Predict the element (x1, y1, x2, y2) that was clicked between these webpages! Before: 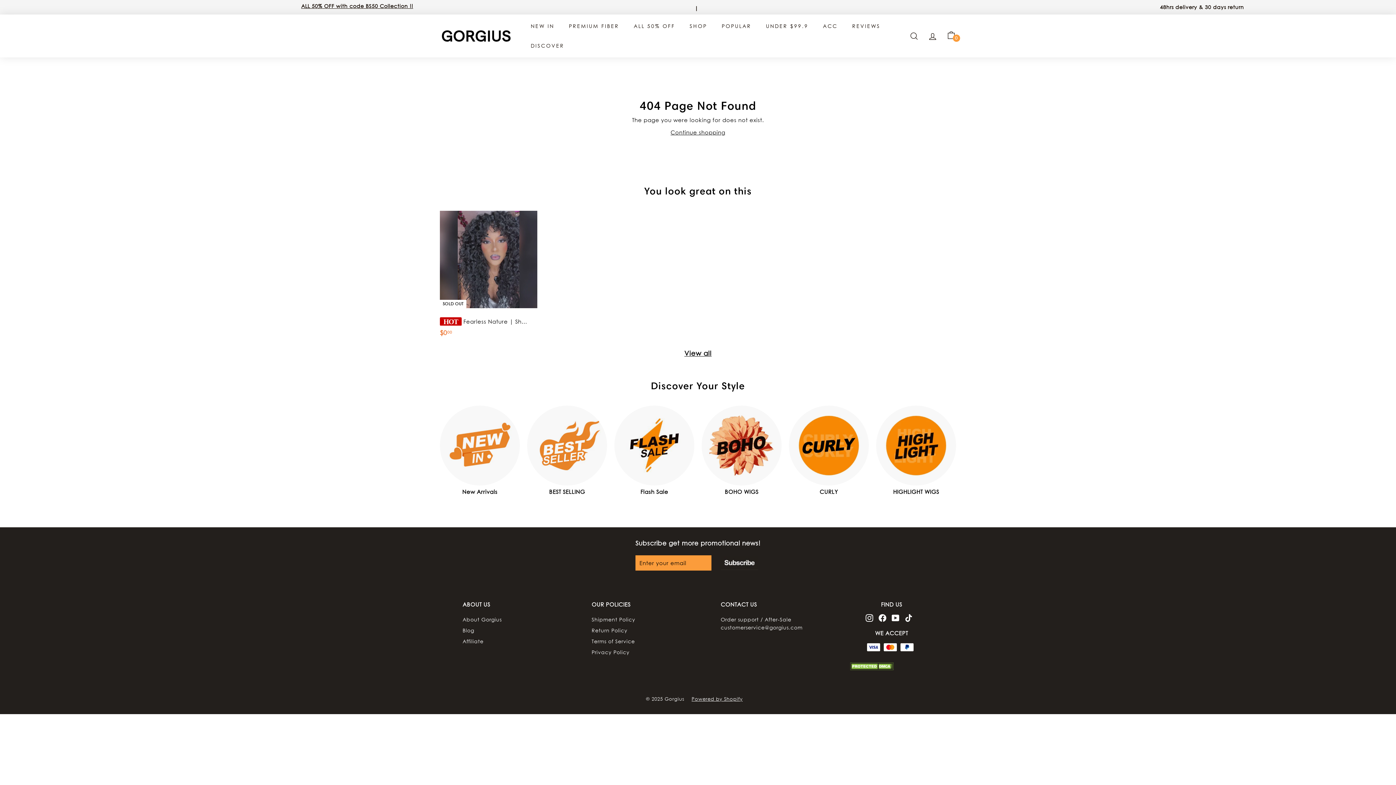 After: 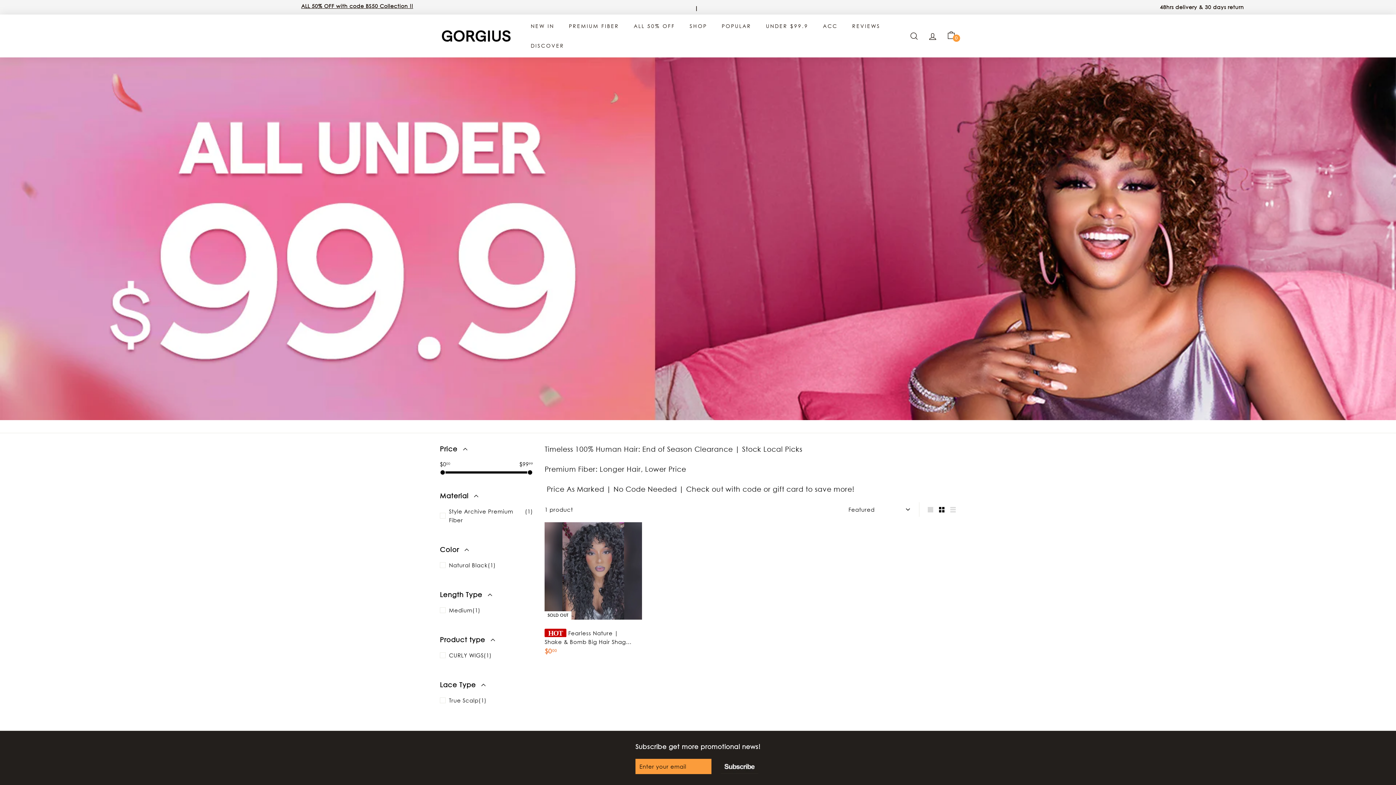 Action: label: UNDER $99.9 bbox: (758, 16, 815, 36)